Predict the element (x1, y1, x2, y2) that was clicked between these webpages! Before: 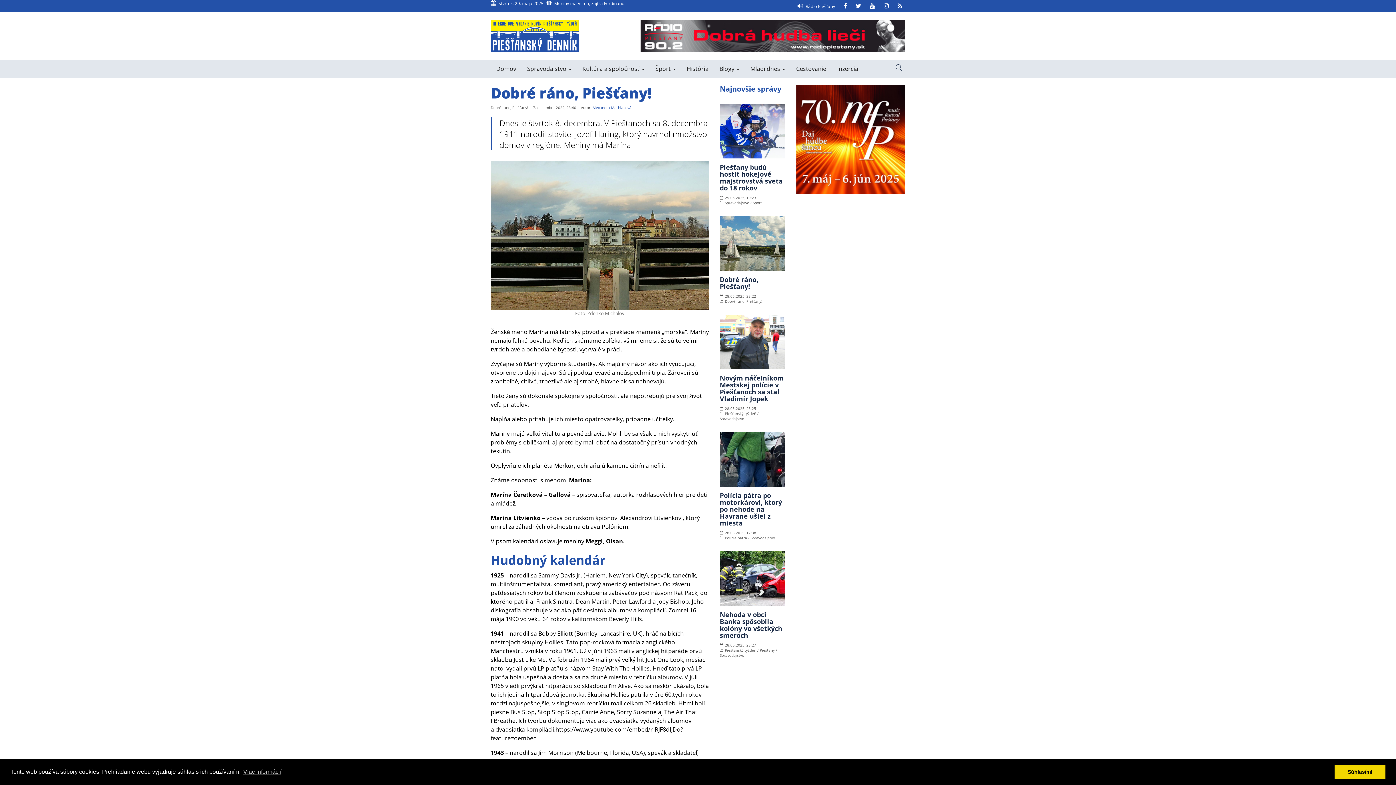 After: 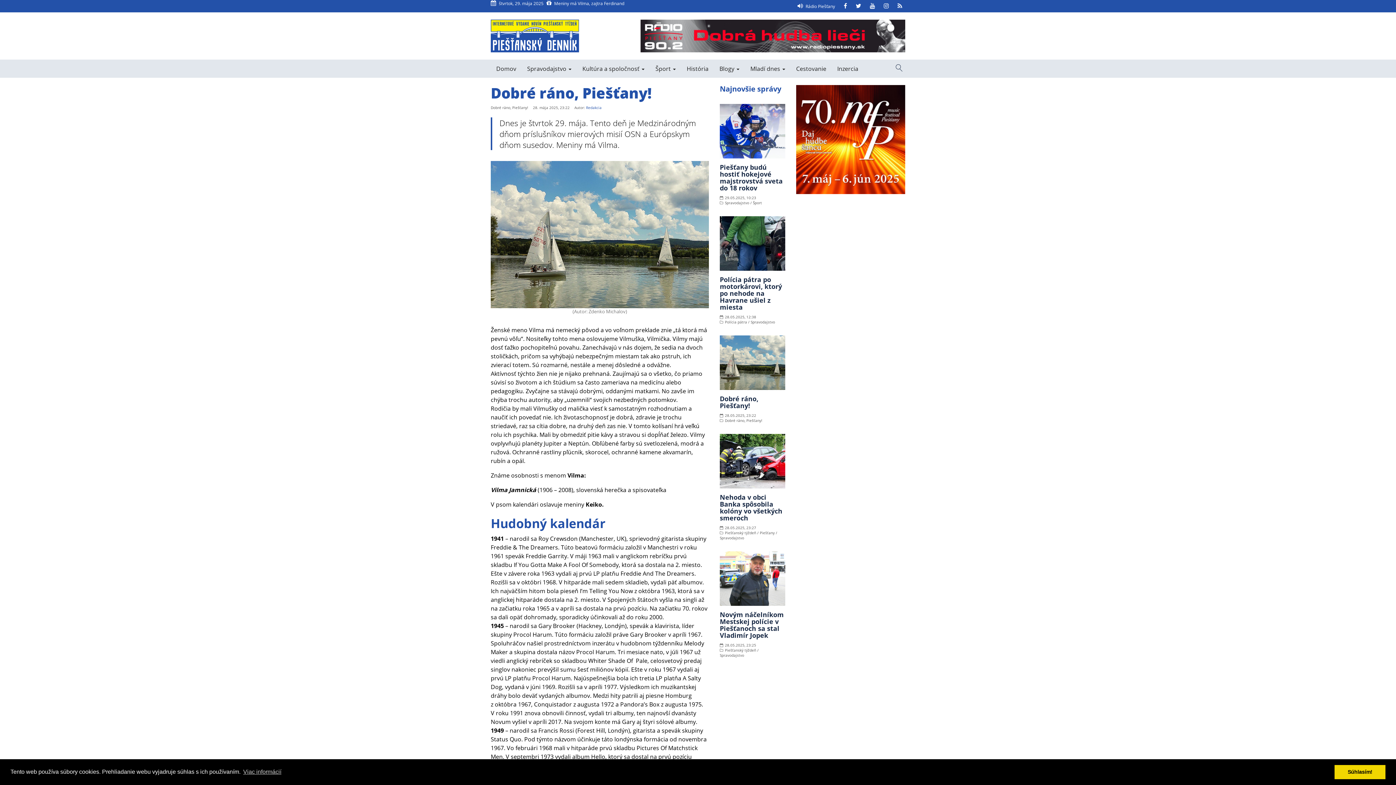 Action: bbox: (720, 275, 758, 290) label: Dobré ráno, Piešťany!